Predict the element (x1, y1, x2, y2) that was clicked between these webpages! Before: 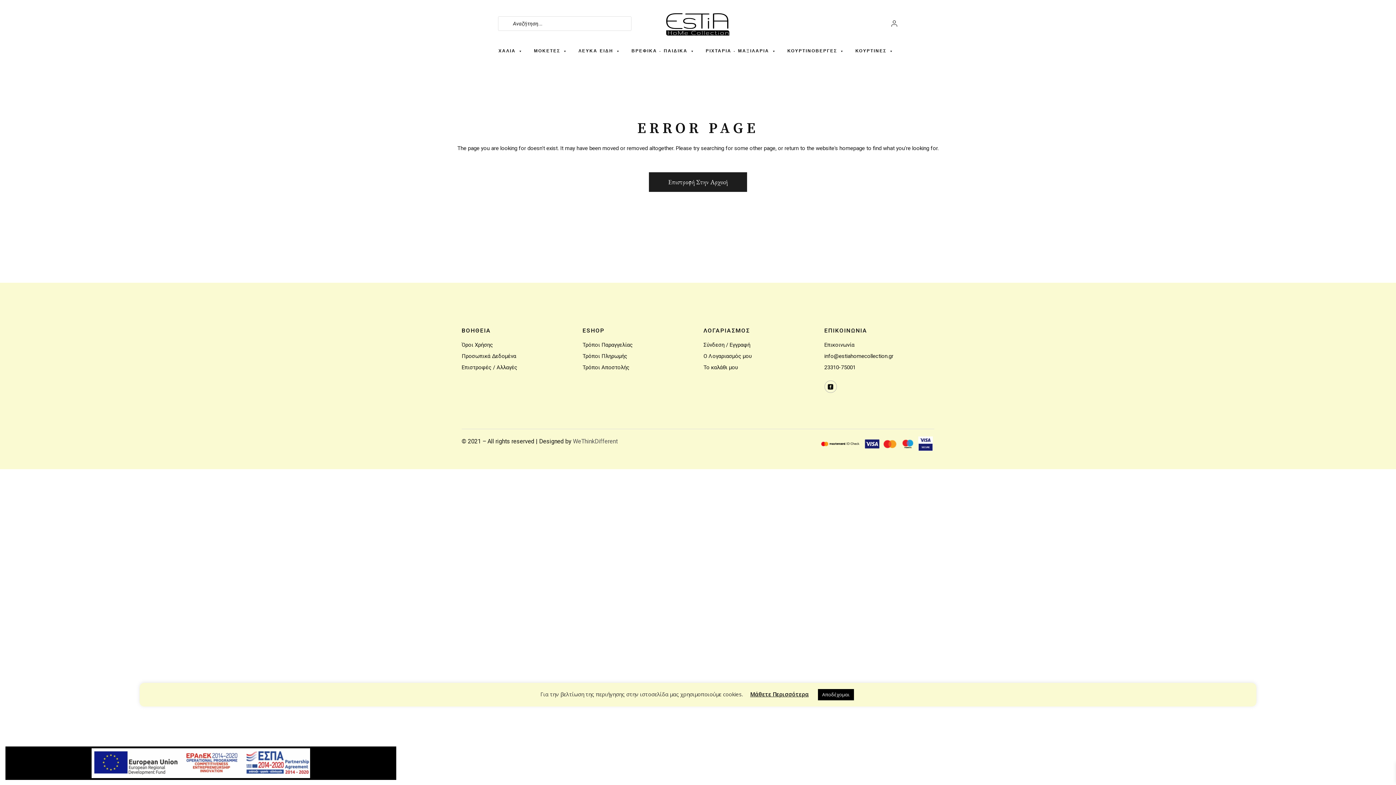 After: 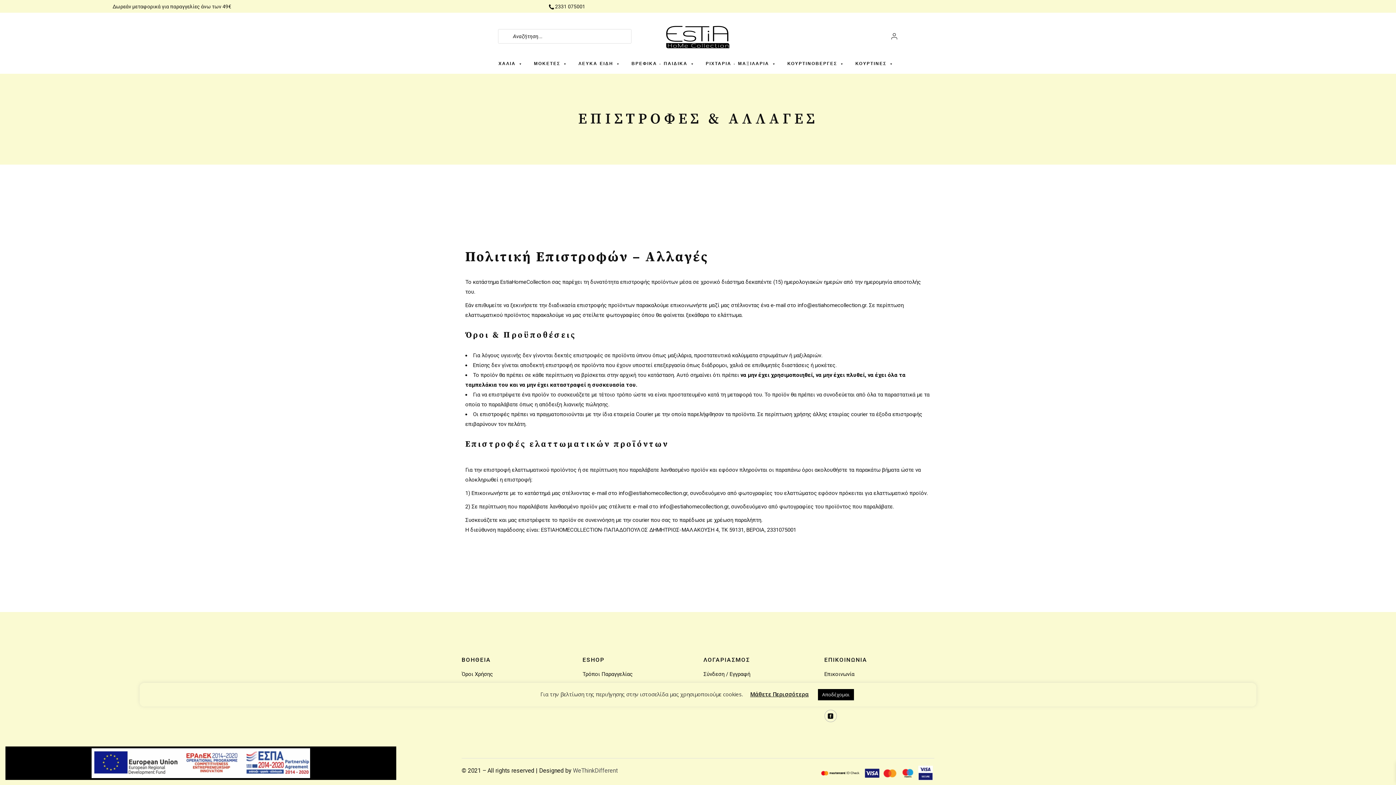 Action: label: Επιστροφές / Αλλαγές bbox: (461, 364, 517, 370)